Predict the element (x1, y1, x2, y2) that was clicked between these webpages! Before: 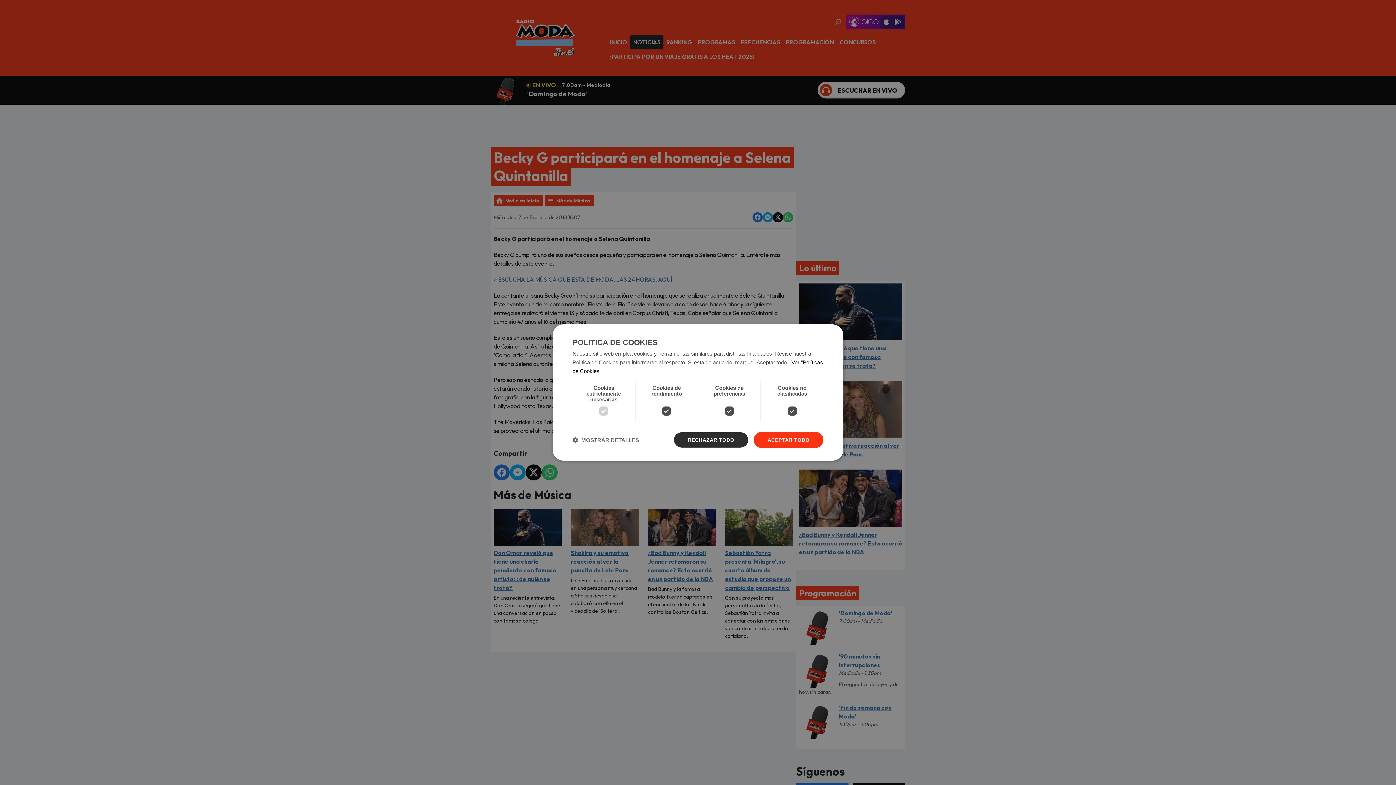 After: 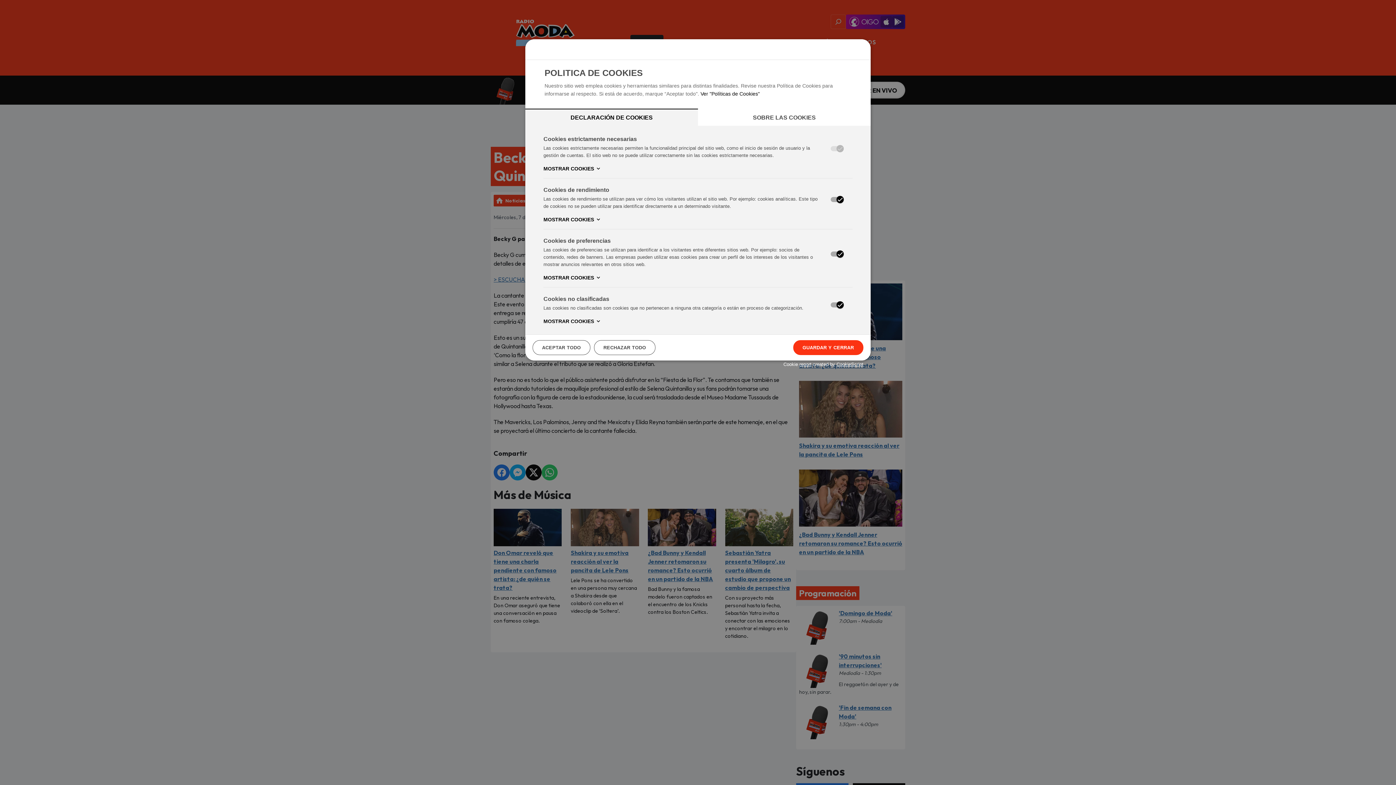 Action: label:  MOSTRAR DETALLES bbox: (572, 436, 639, 443)